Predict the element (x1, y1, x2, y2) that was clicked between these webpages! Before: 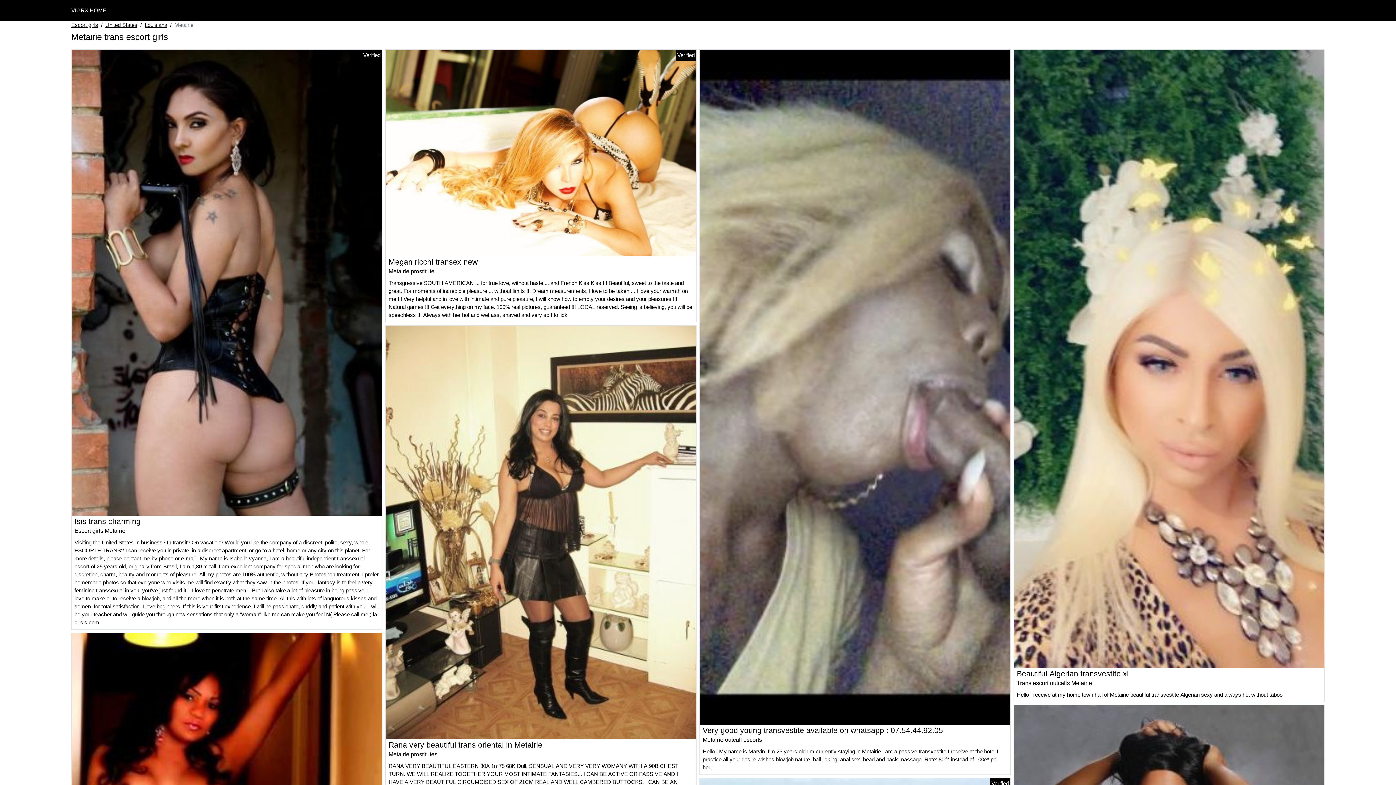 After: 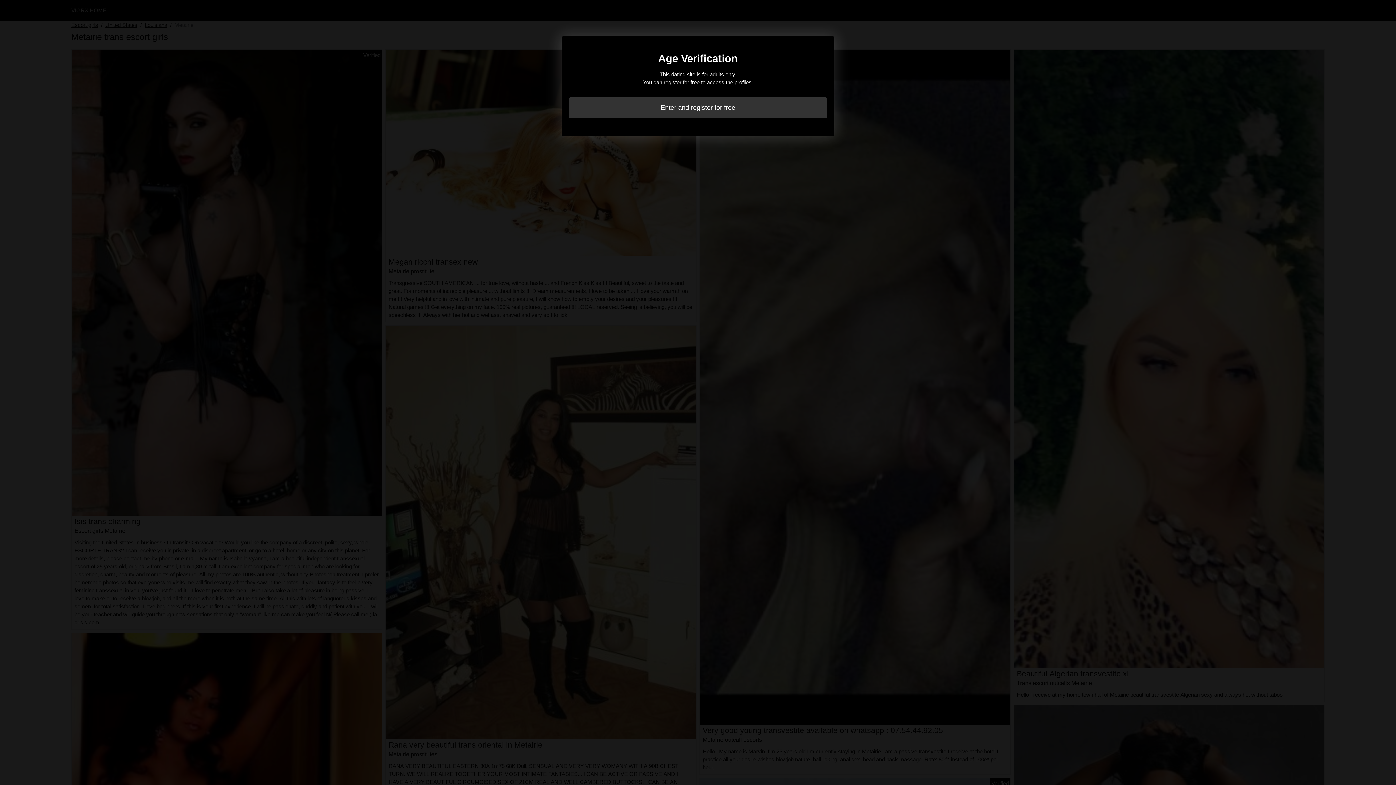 Action: bbox: (385, 149, 696, 155)